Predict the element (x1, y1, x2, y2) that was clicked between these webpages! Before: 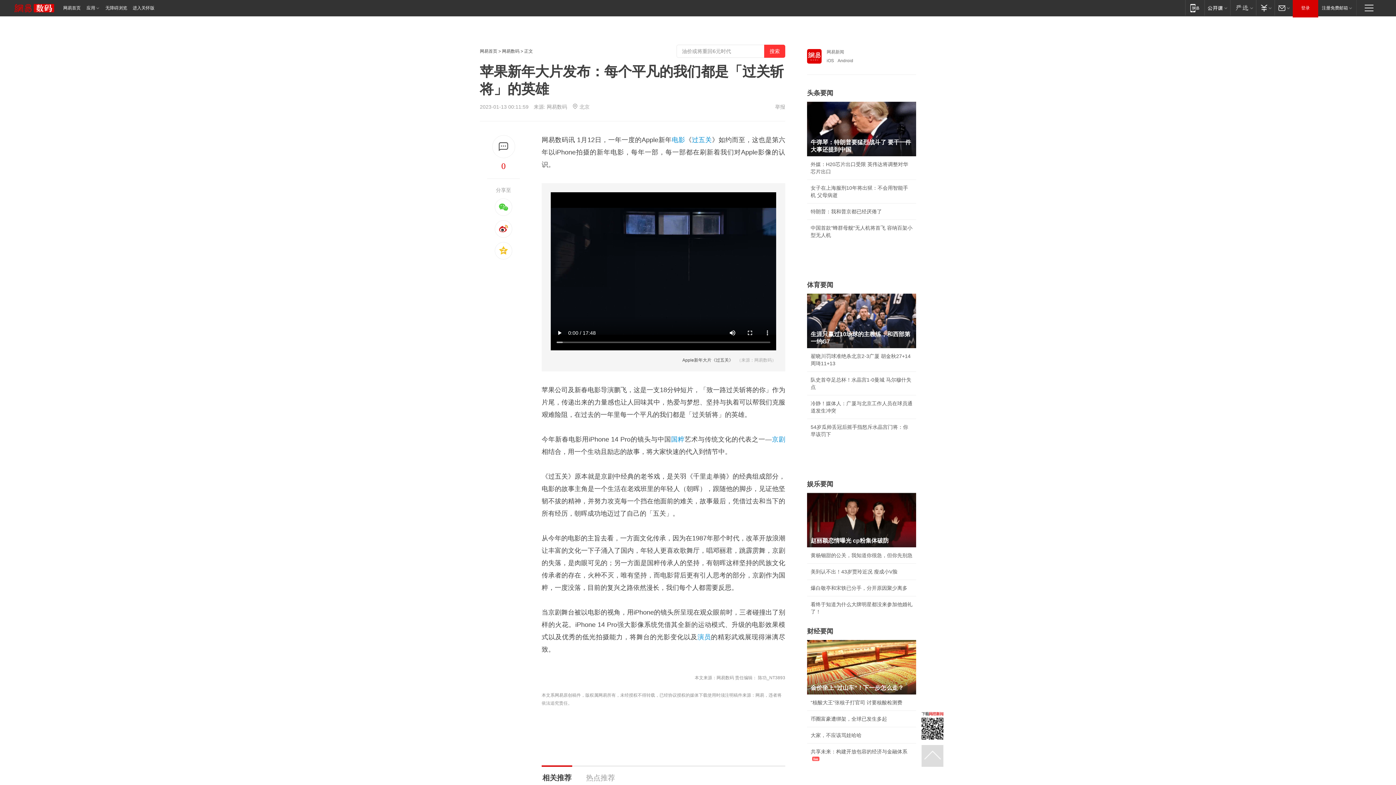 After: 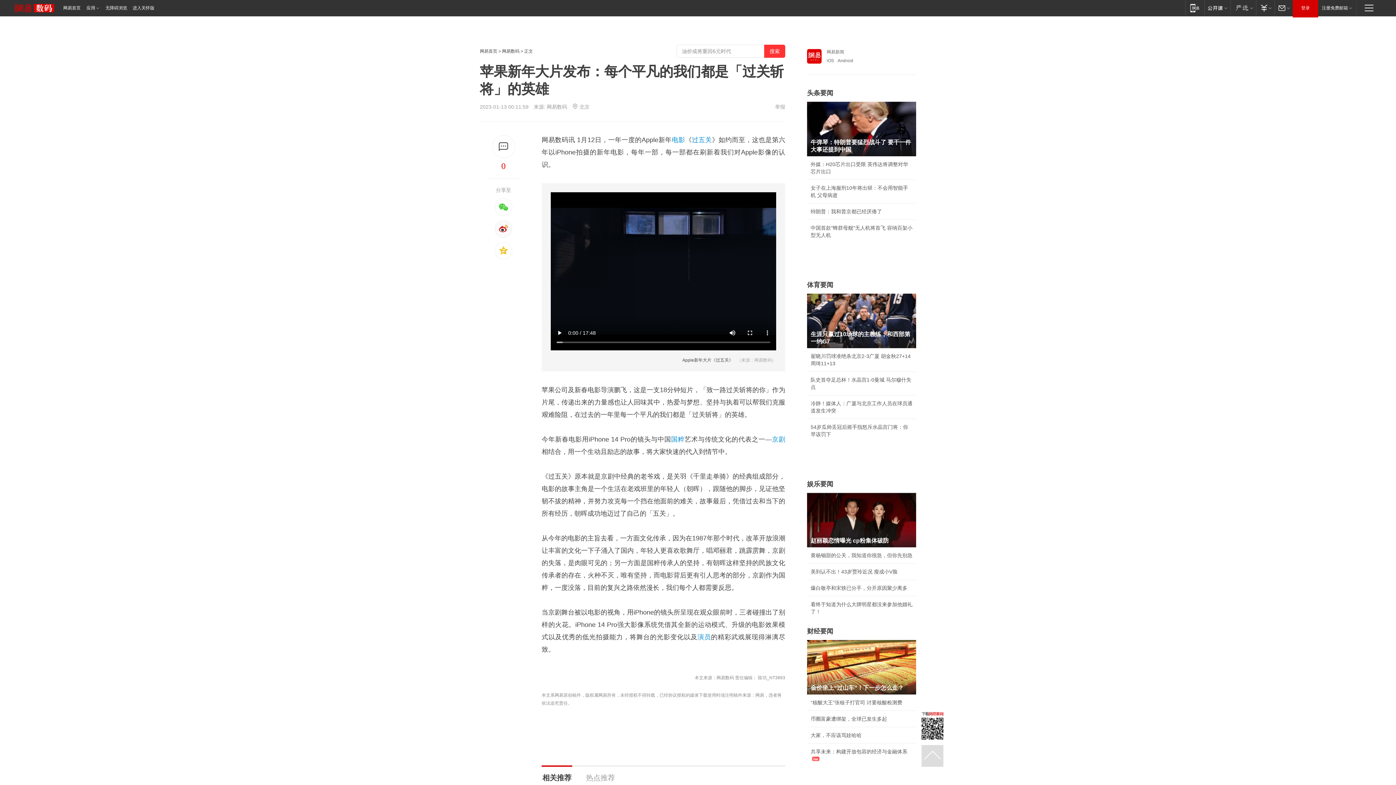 Action: bbox: (494, 220, 512, 237)